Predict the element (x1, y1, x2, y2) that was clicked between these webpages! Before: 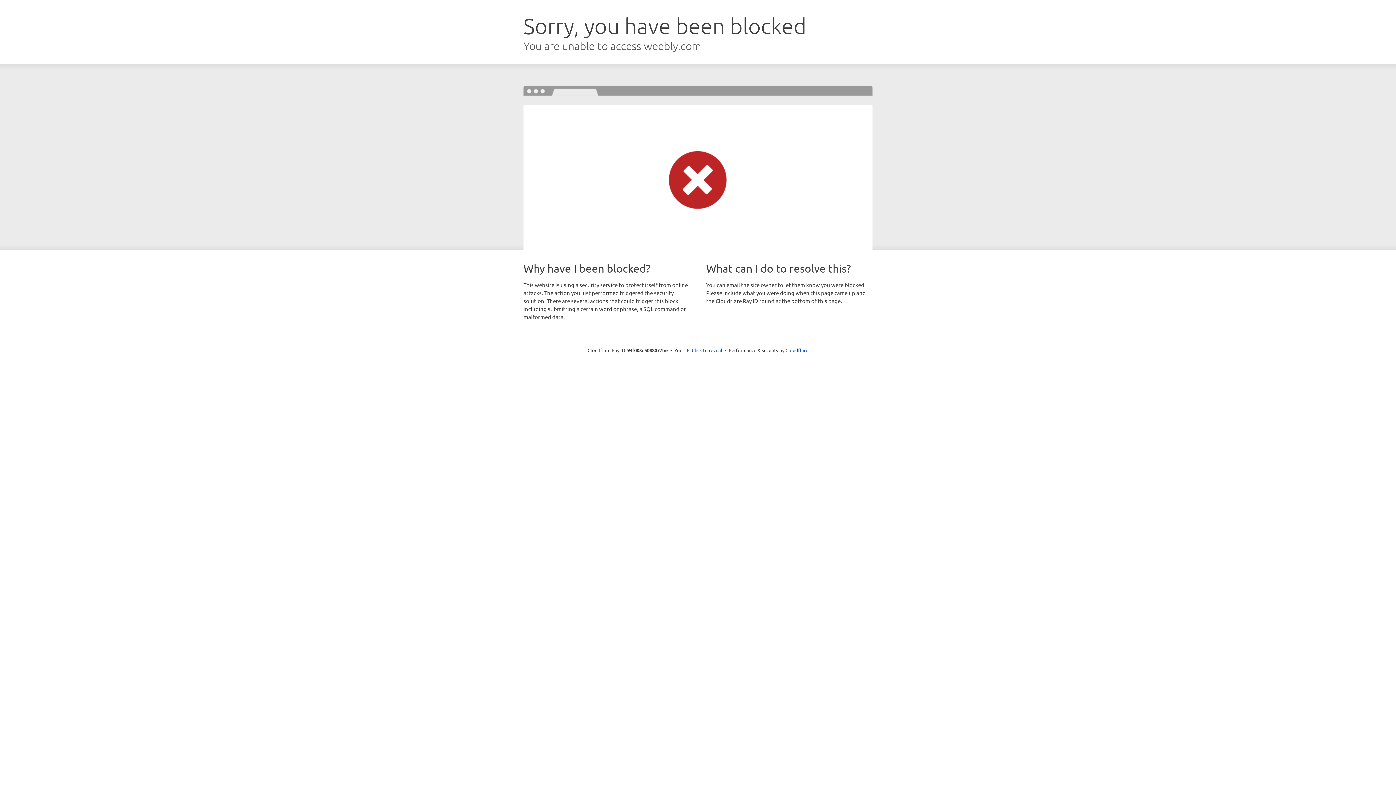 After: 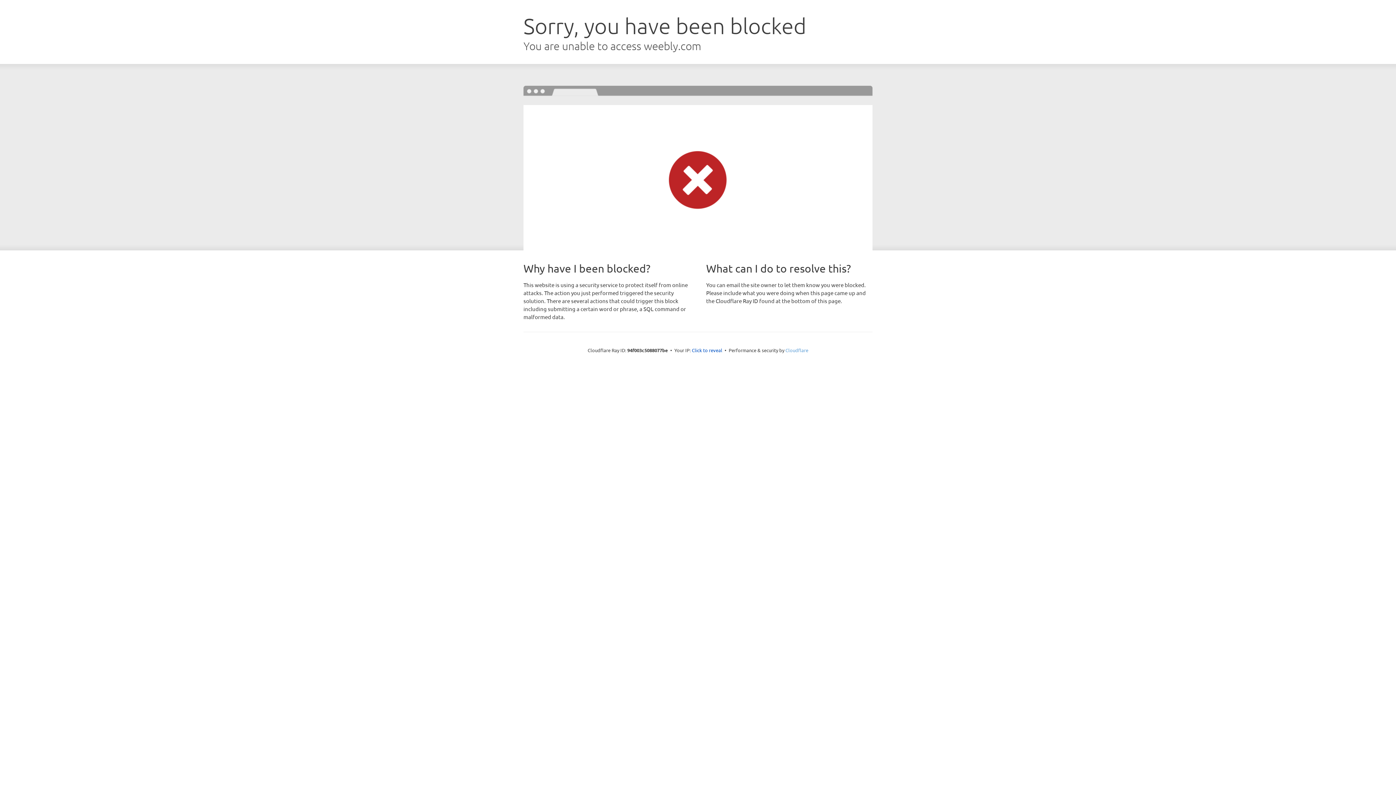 Action: label: Cloudflare bbox: (785, 347, 808, 353)